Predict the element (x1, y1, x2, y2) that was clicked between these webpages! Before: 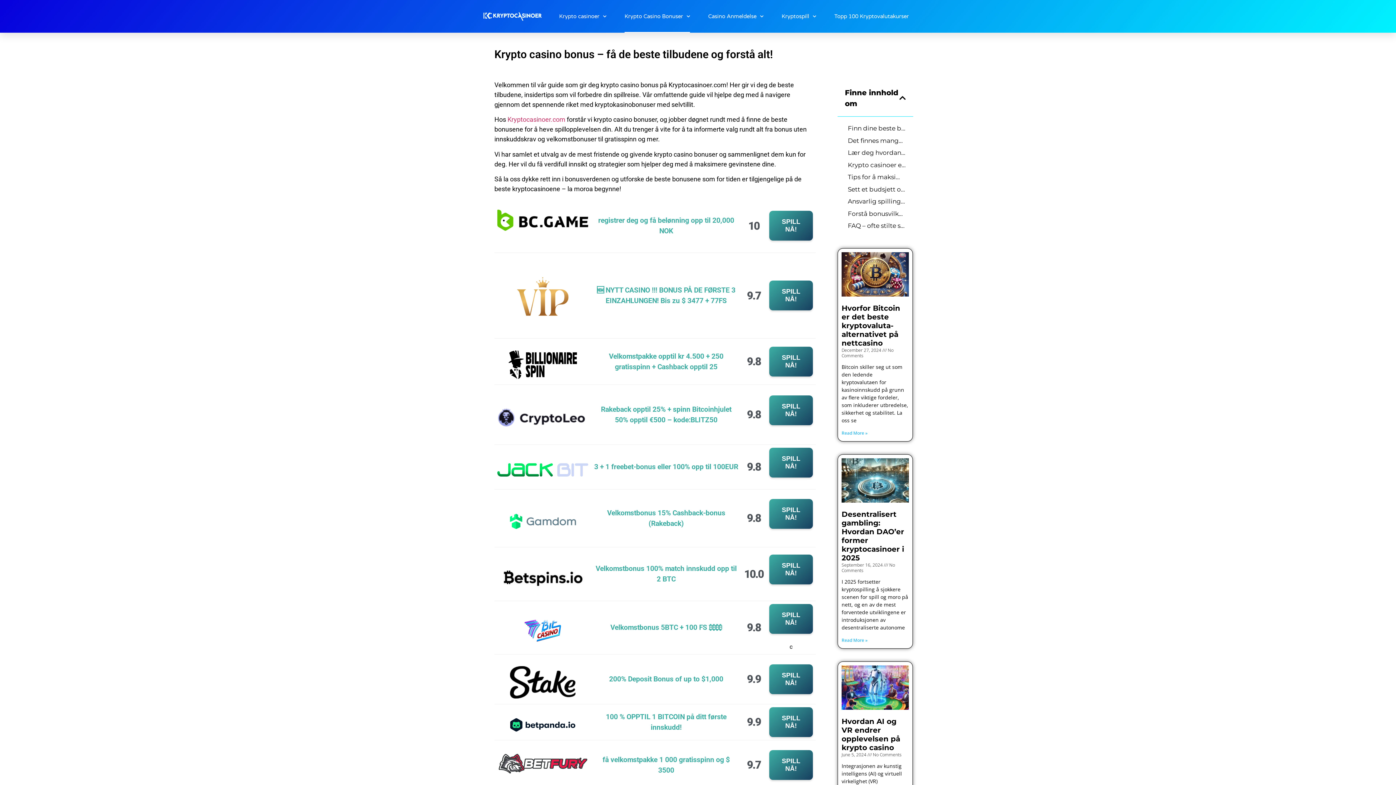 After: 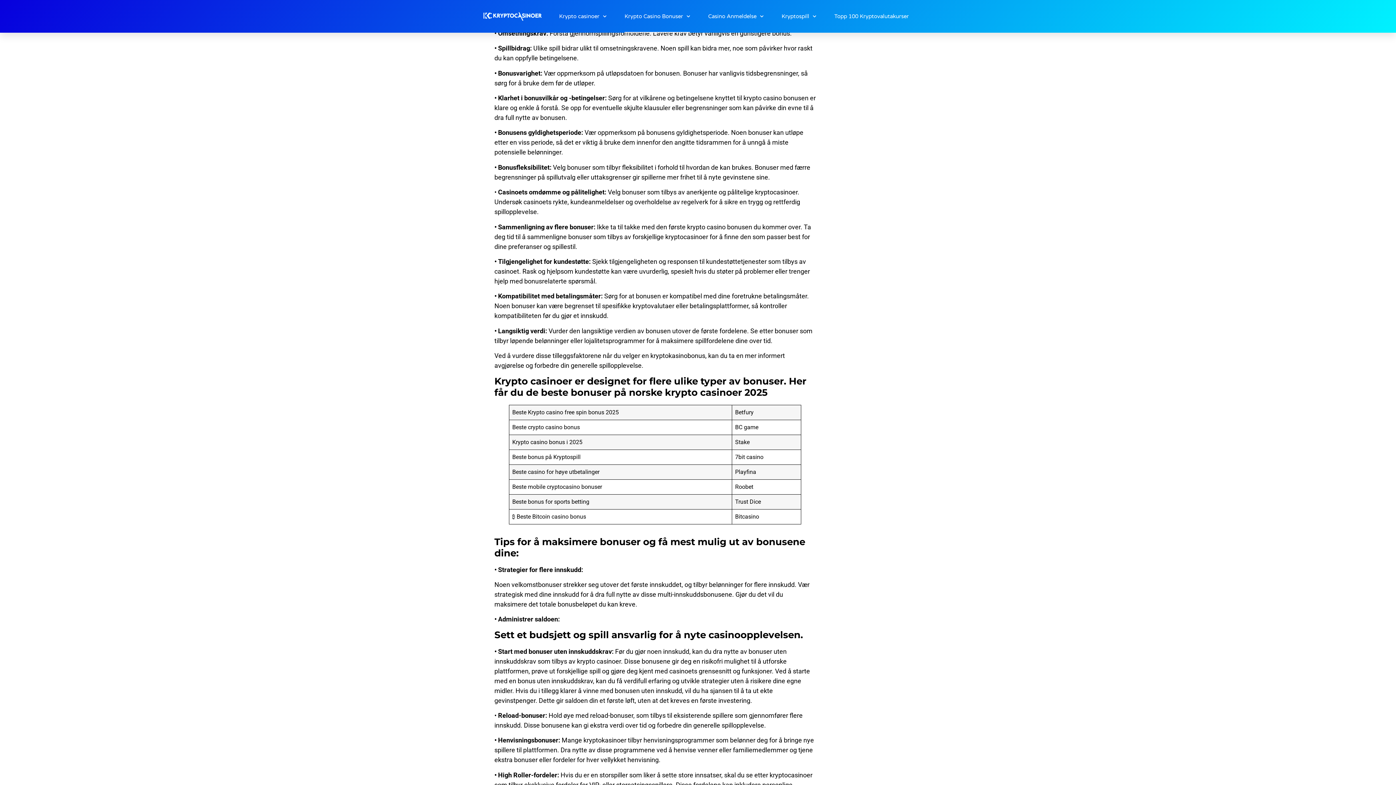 Action: label: Lær deg hvordan du velger riktig krypto casino bonus bbox: (848, 148, 906, 157)